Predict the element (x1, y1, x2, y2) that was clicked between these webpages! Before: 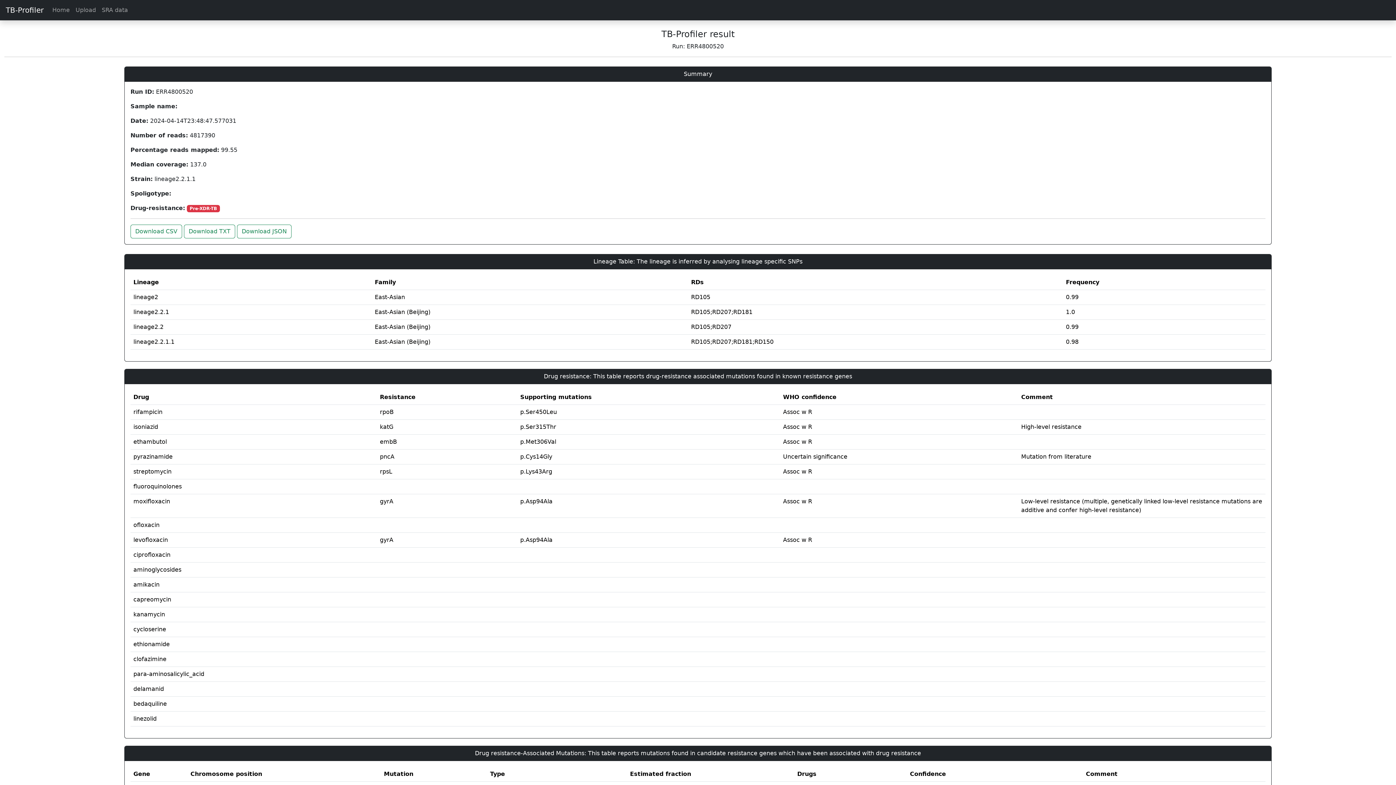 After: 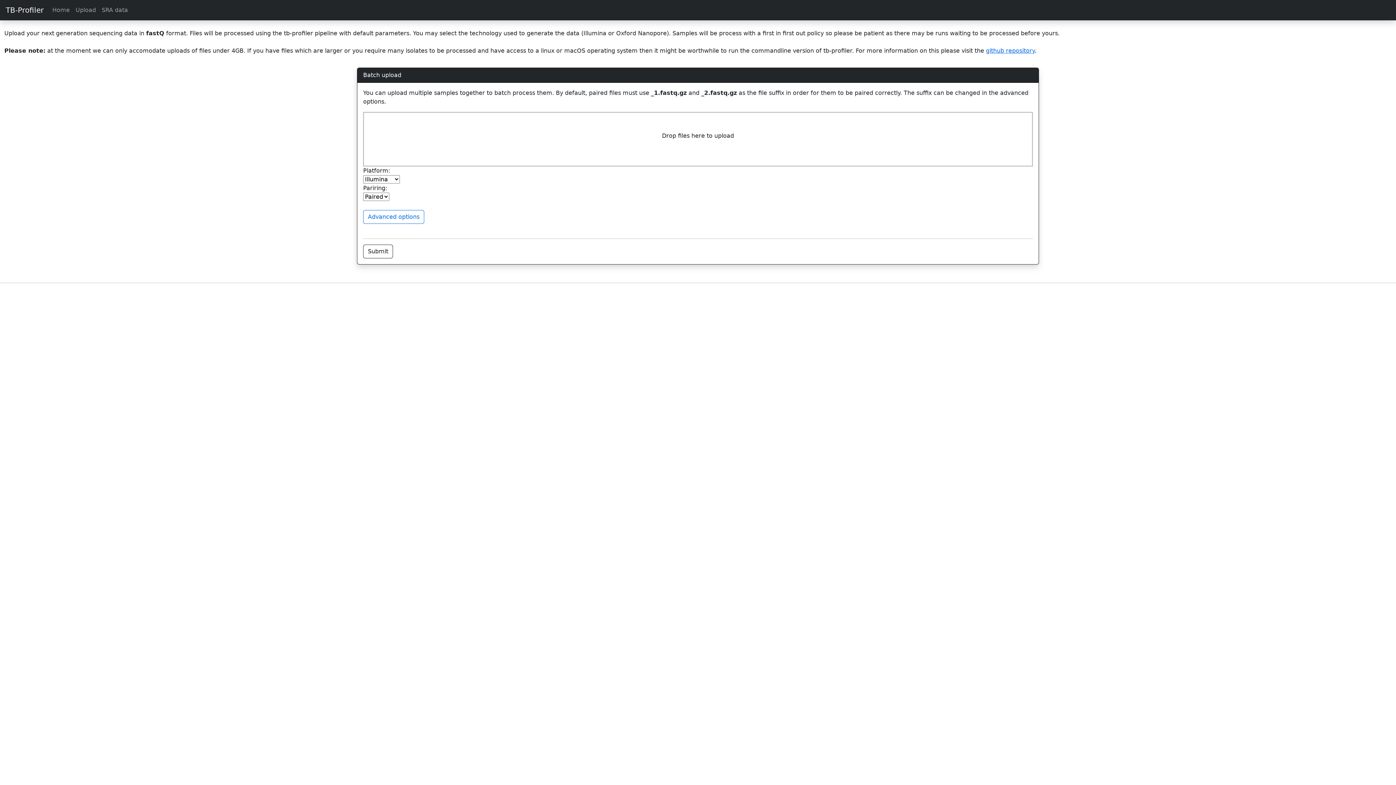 Action: label: Upload bbox: (72, 2, 98, 17)